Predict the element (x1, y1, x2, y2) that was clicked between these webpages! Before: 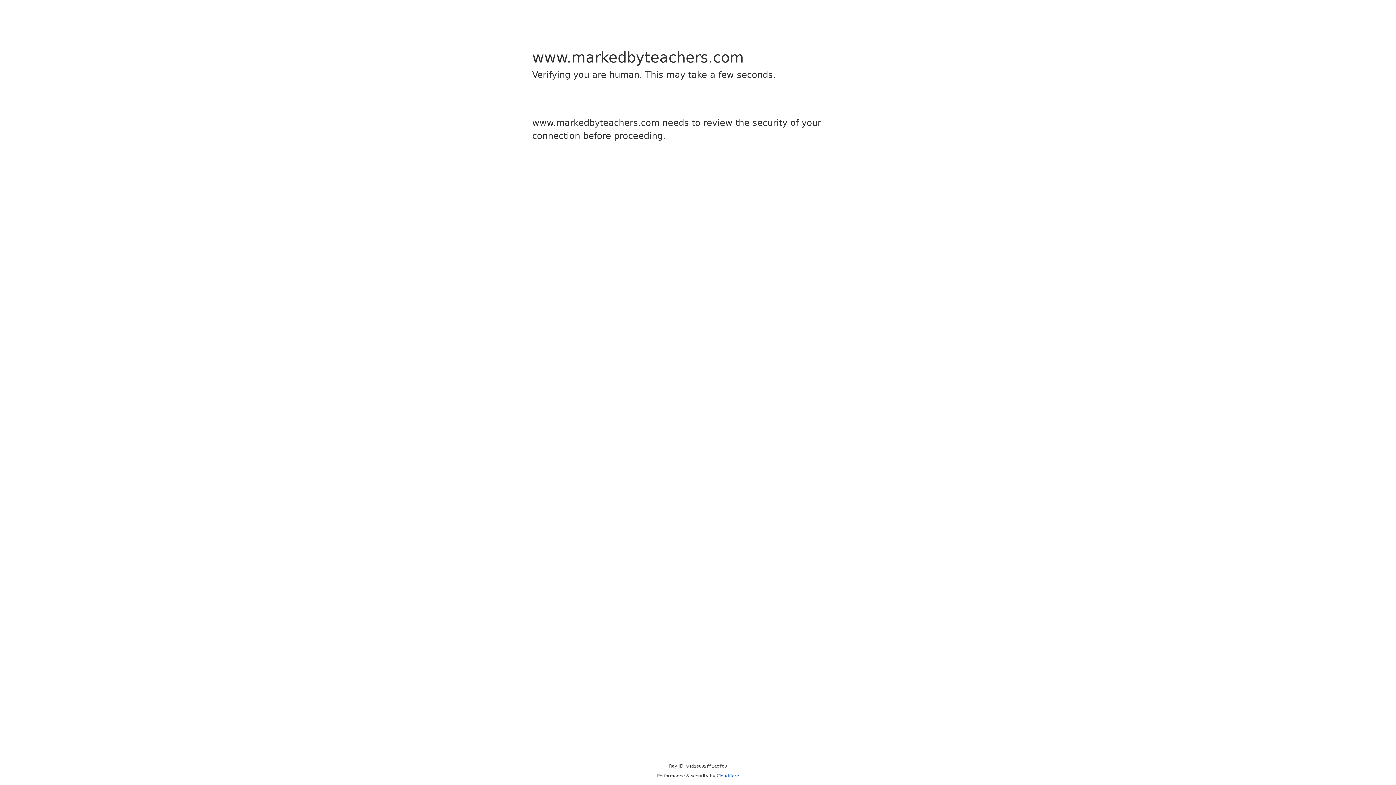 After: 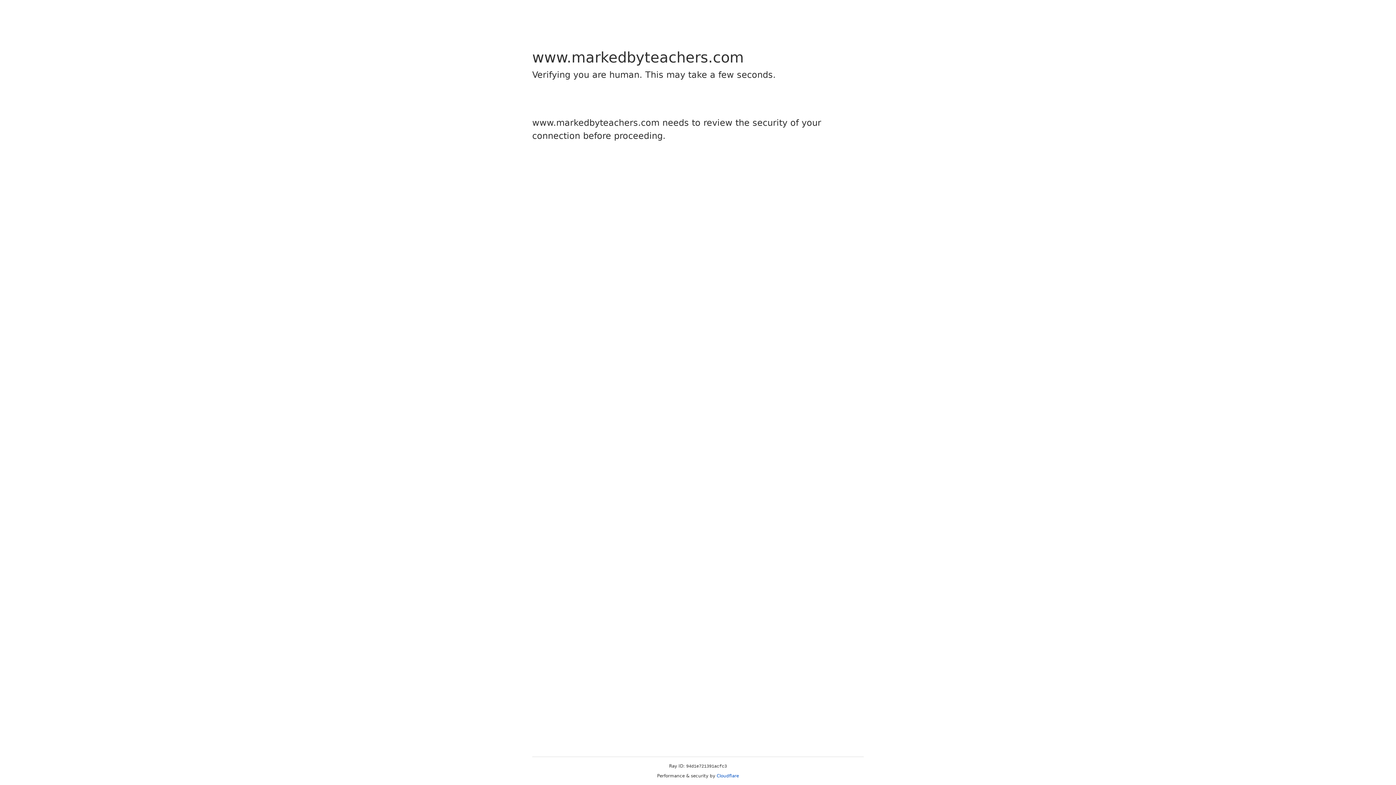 Action: bbox: (716, 773, 739, 778) label: Cloudflare